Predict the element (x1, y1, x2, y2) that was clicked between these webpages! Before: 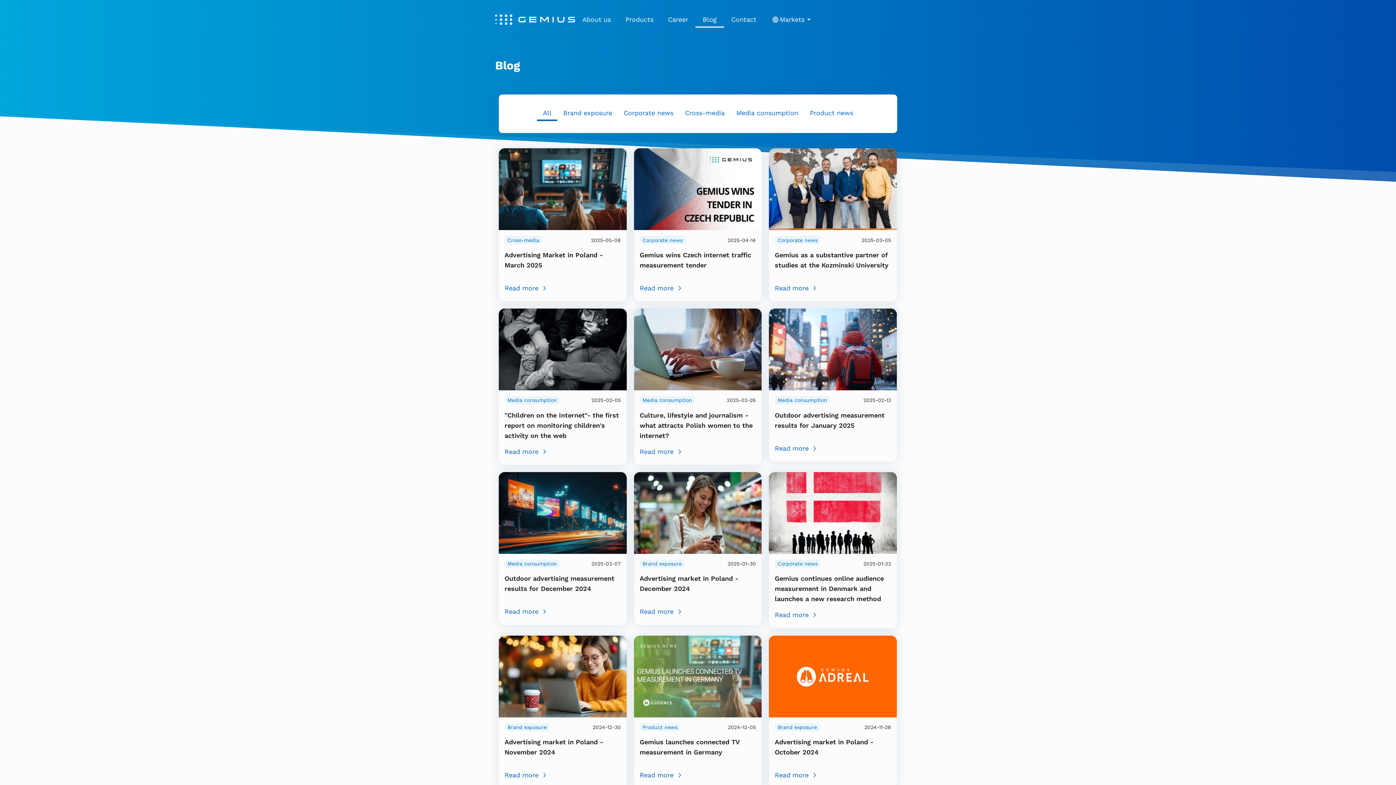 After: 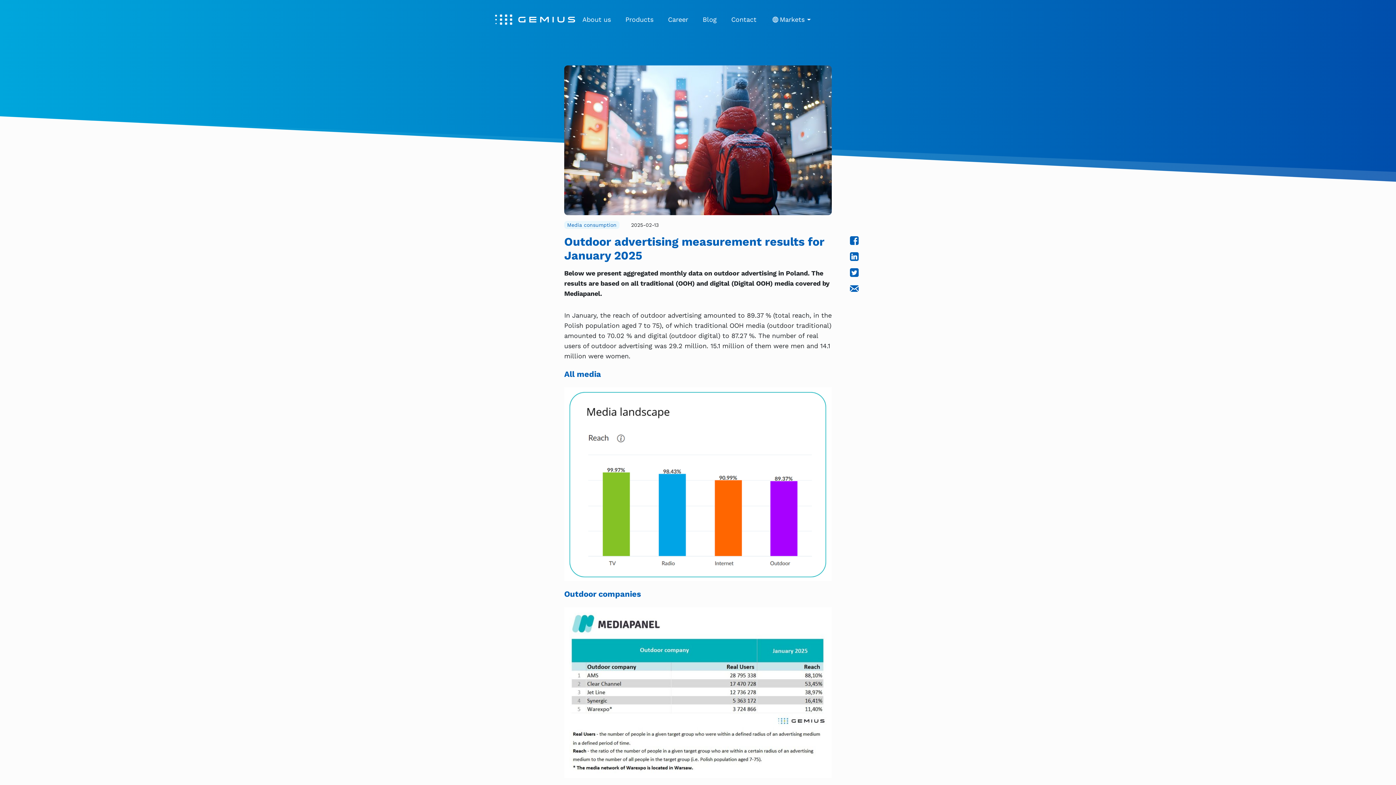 Action: bbox: (775, 443, 891, 453) label: Read more